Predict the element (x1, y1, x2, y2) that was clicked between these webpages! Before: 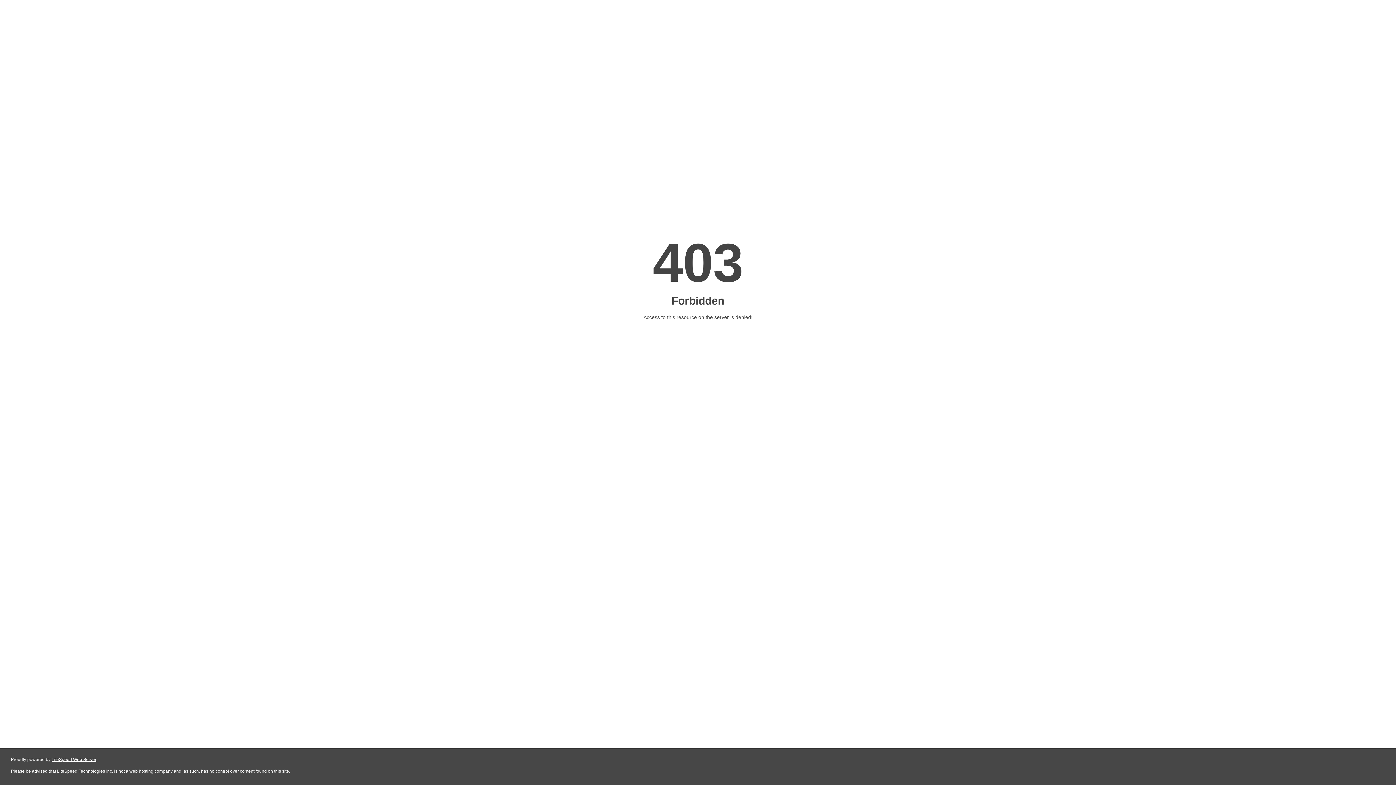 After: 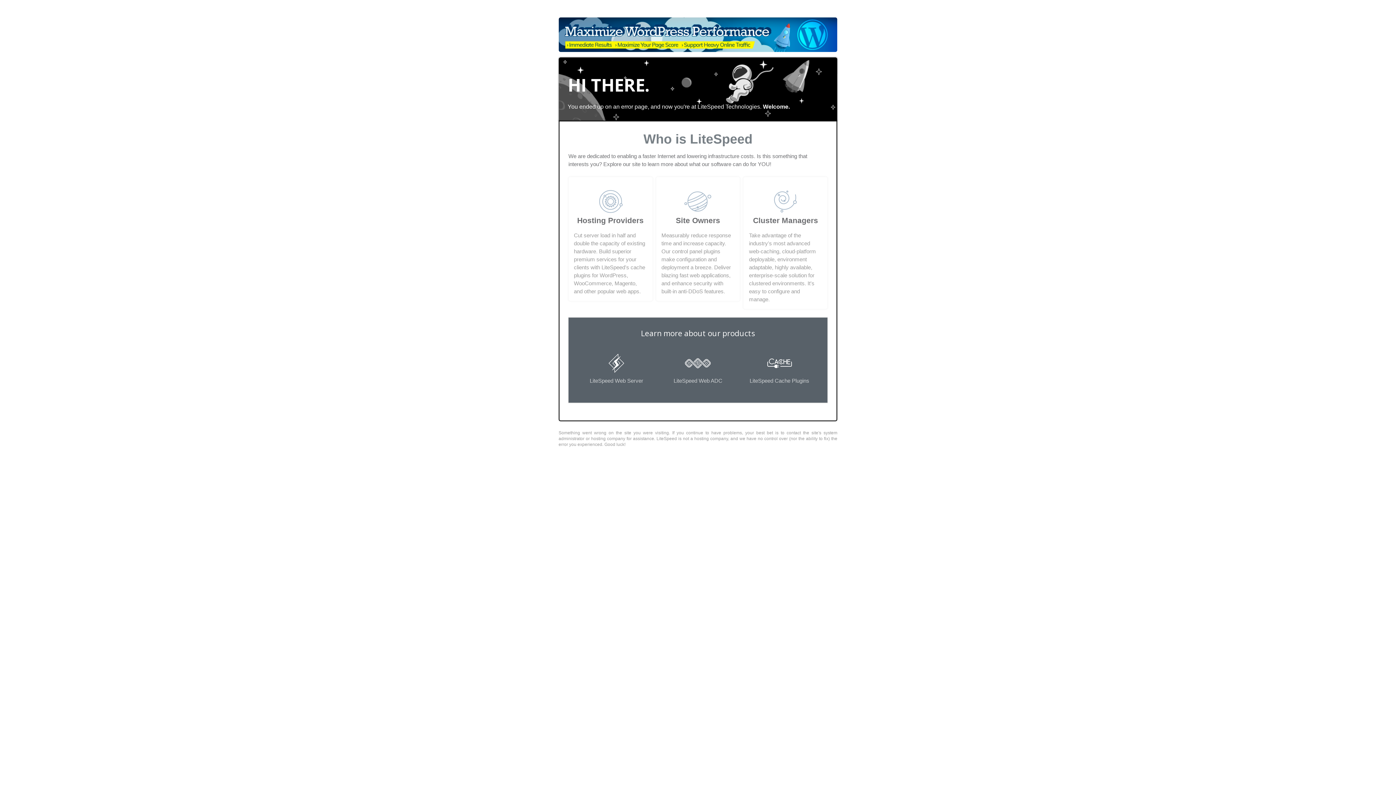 Action: label: LiteSpeed Web Server bbox: (51, 757, 96, 762)